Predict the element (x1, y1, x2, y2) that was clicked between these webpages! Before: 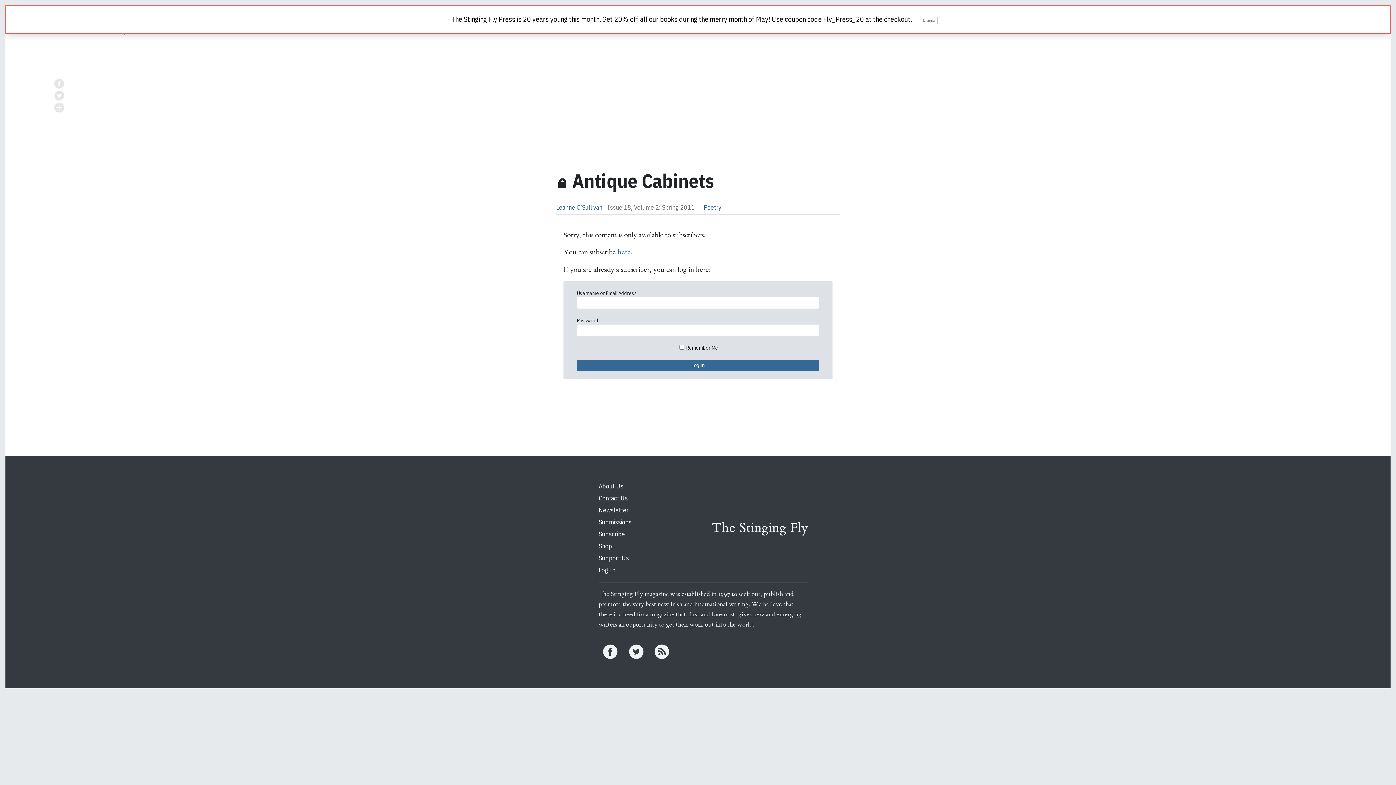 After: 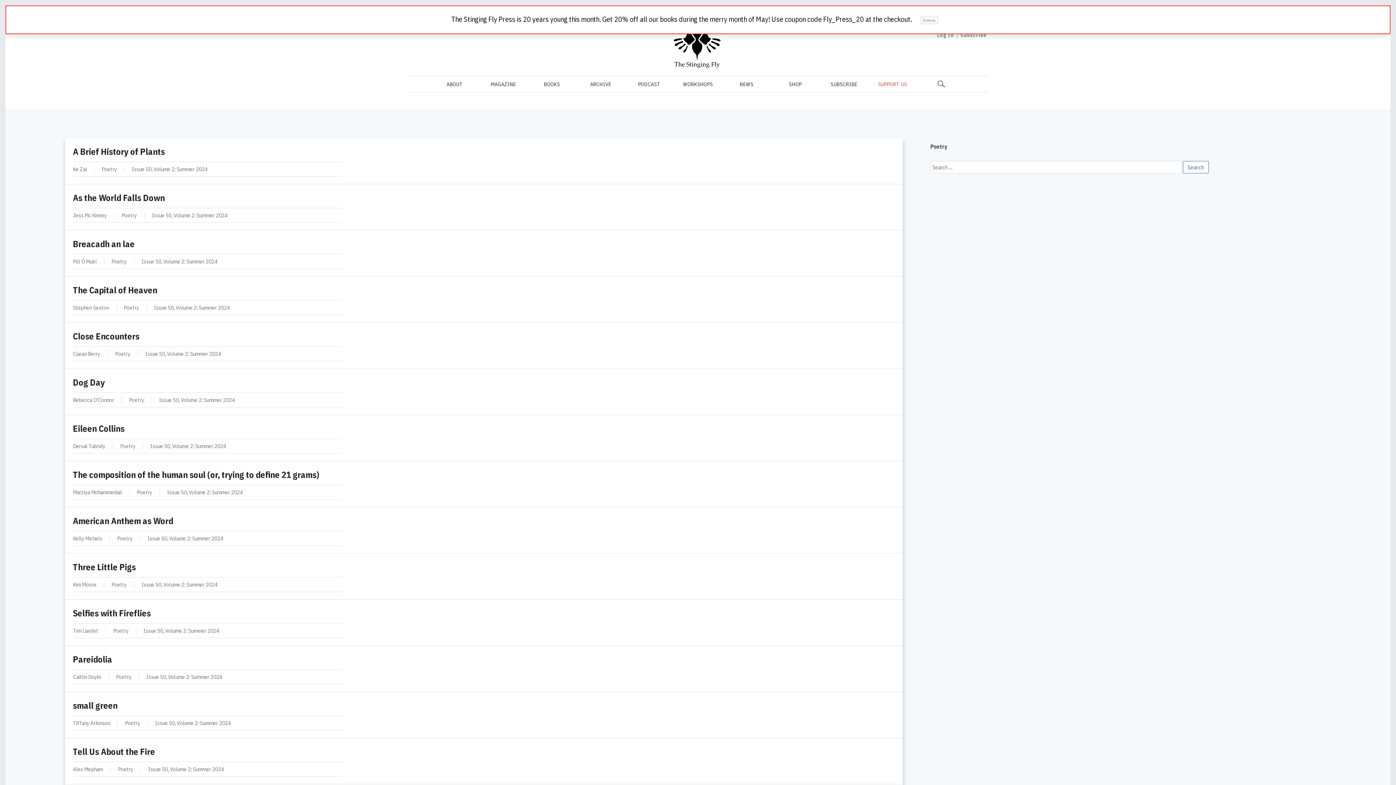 Action: bbox: (704, 203, 721, 211) label: Poetry